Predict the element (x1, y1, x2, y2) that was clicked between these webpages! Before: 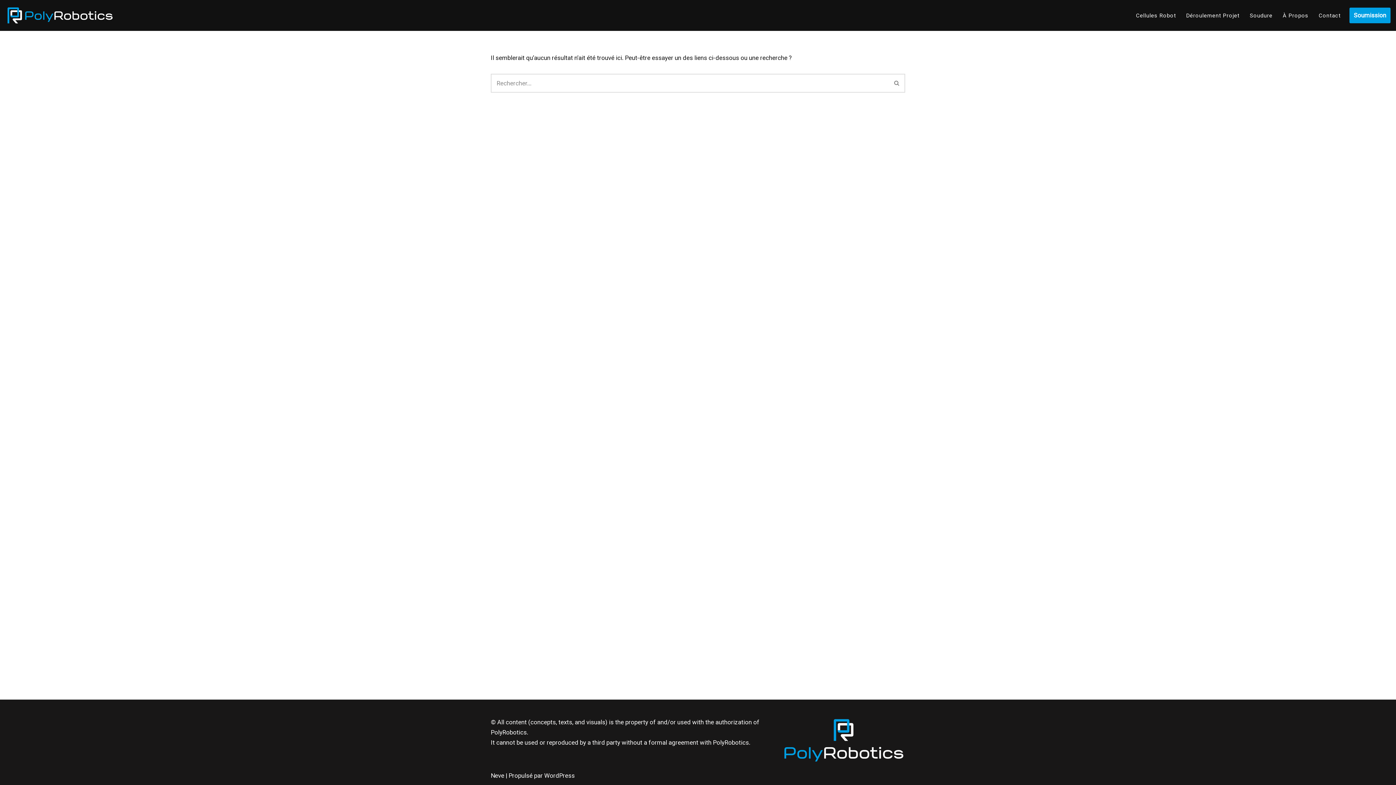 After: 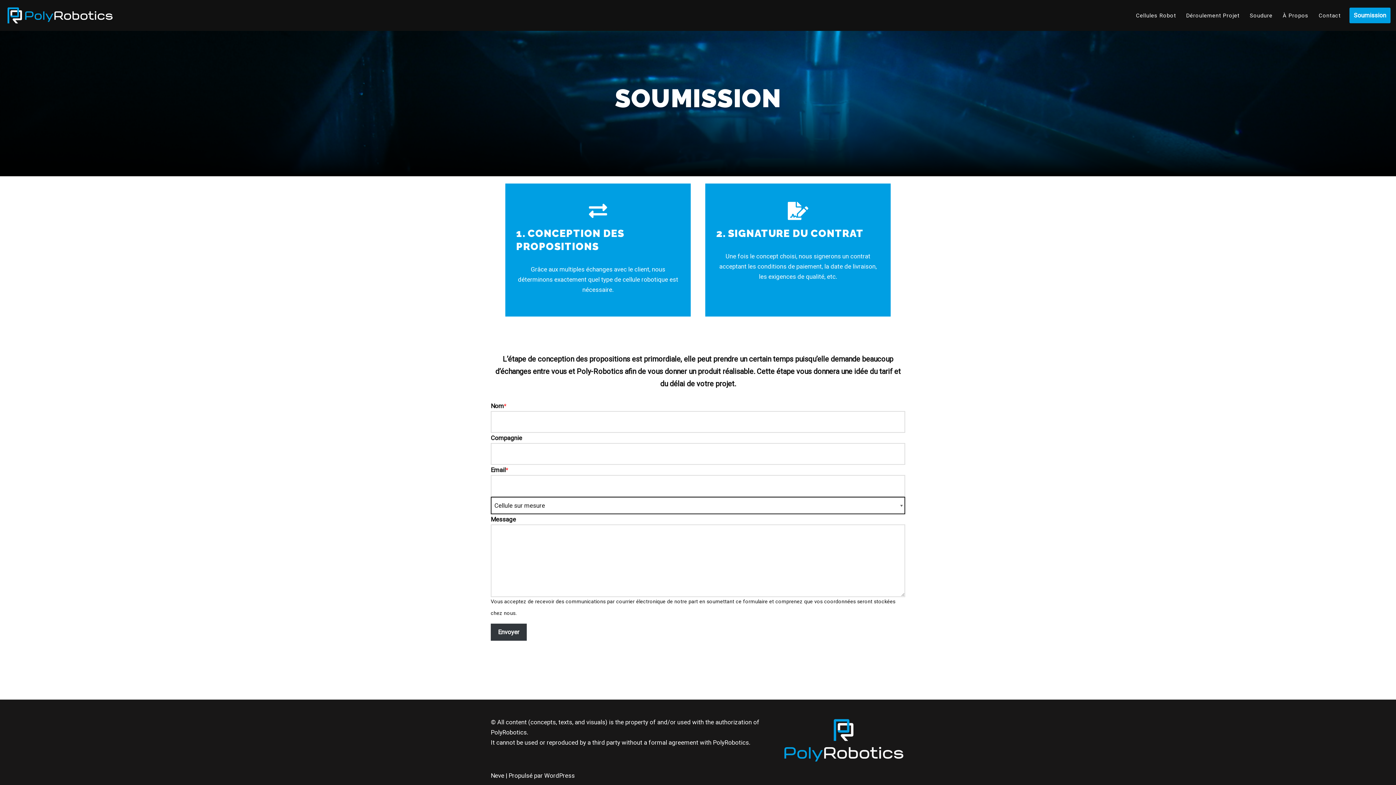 Action: label: Soumission bbox: (1349, 7, 1390, 23)